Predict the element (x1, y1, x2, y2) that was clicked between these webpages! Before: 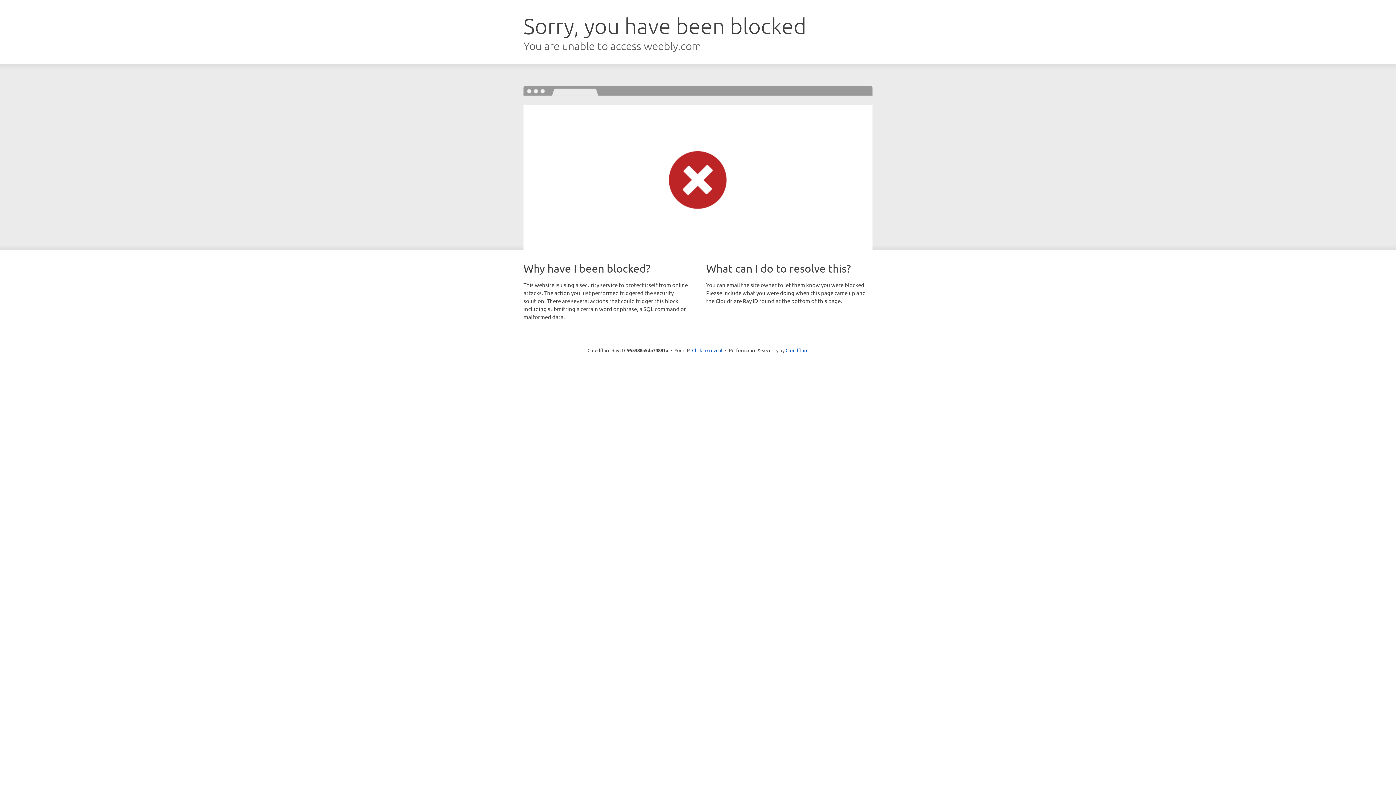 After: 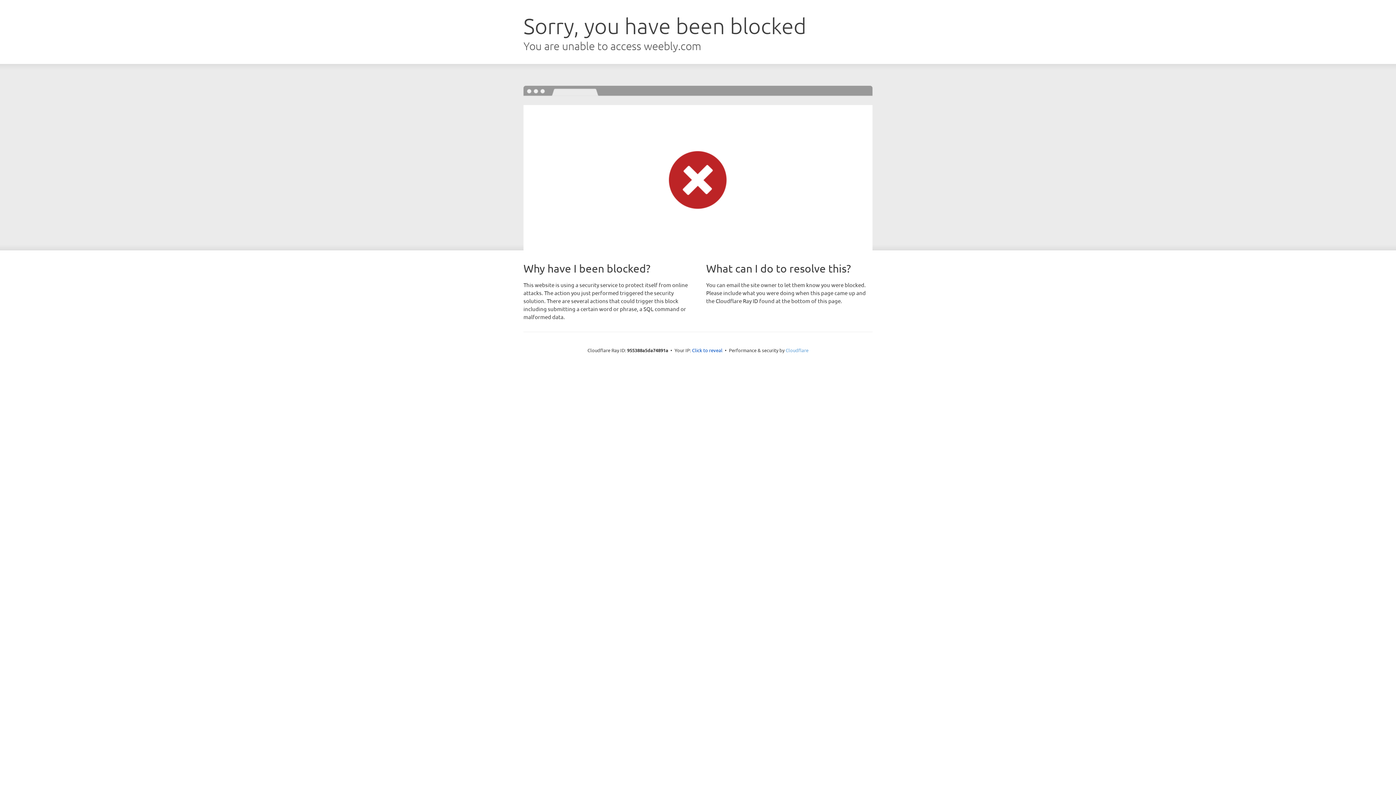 Action: label: Cloudflare bbox: (785, 347, 808, 353)